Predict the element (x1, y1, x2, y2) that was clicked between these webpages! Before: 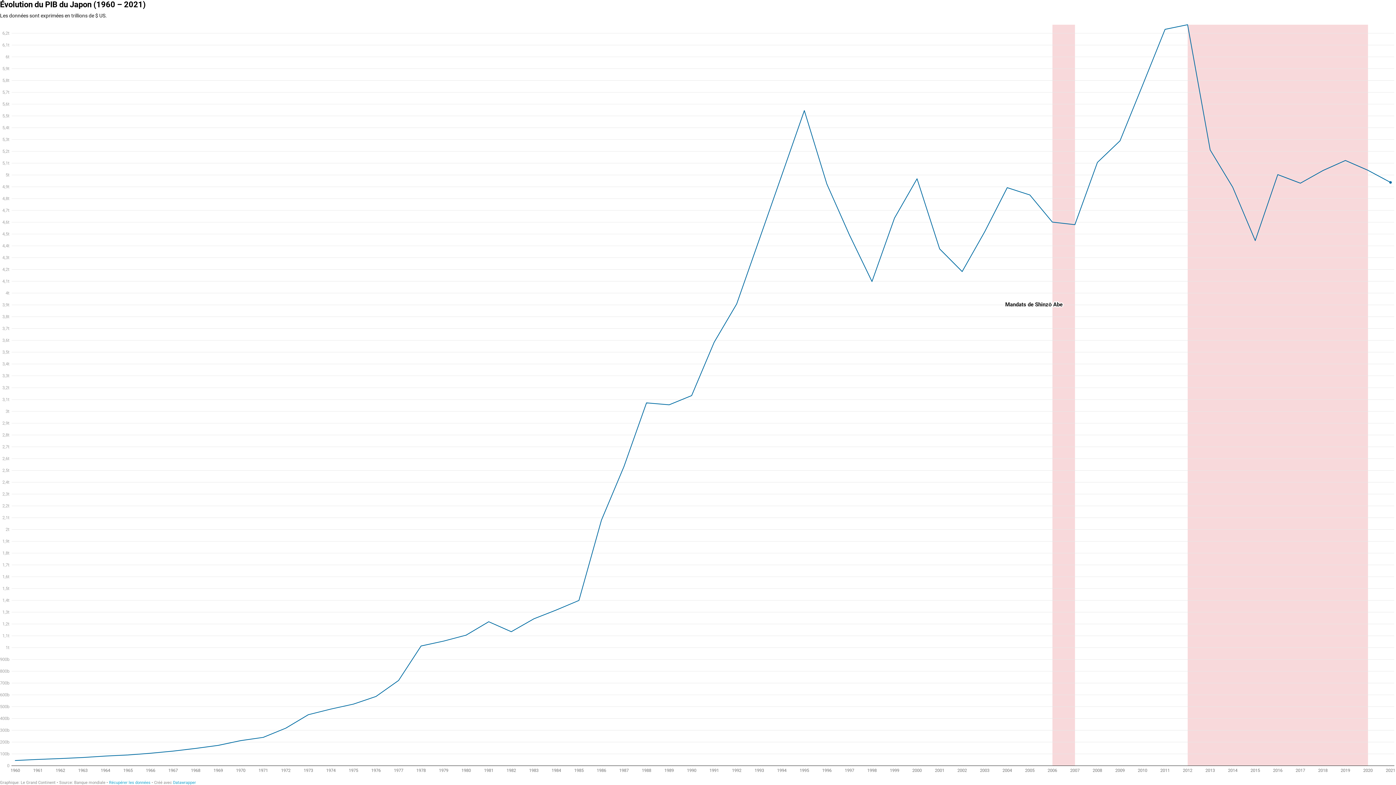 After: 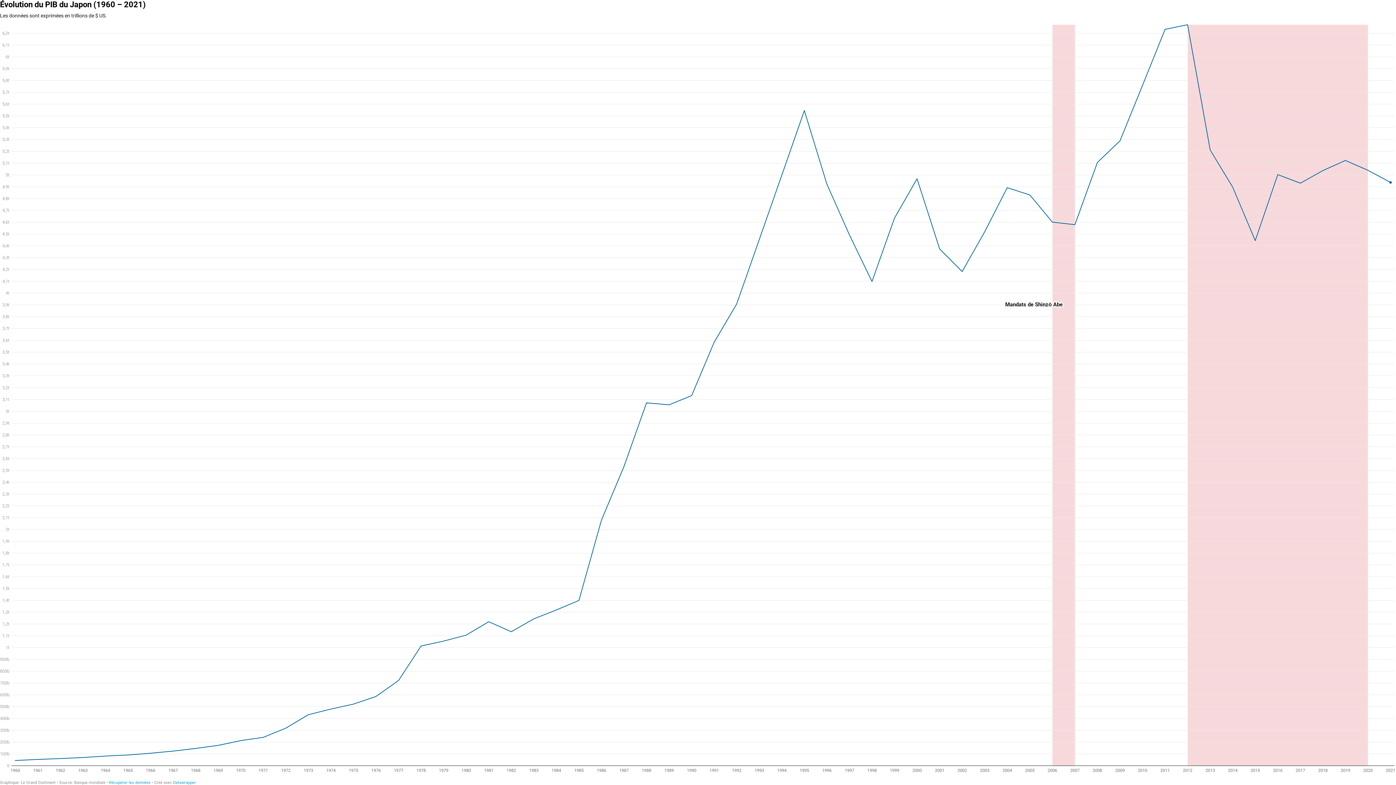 Action: bbox: (109, 780, 150, 785) label: Récupérer les données: Évolution du PIB du Japon (1960 – 2021)